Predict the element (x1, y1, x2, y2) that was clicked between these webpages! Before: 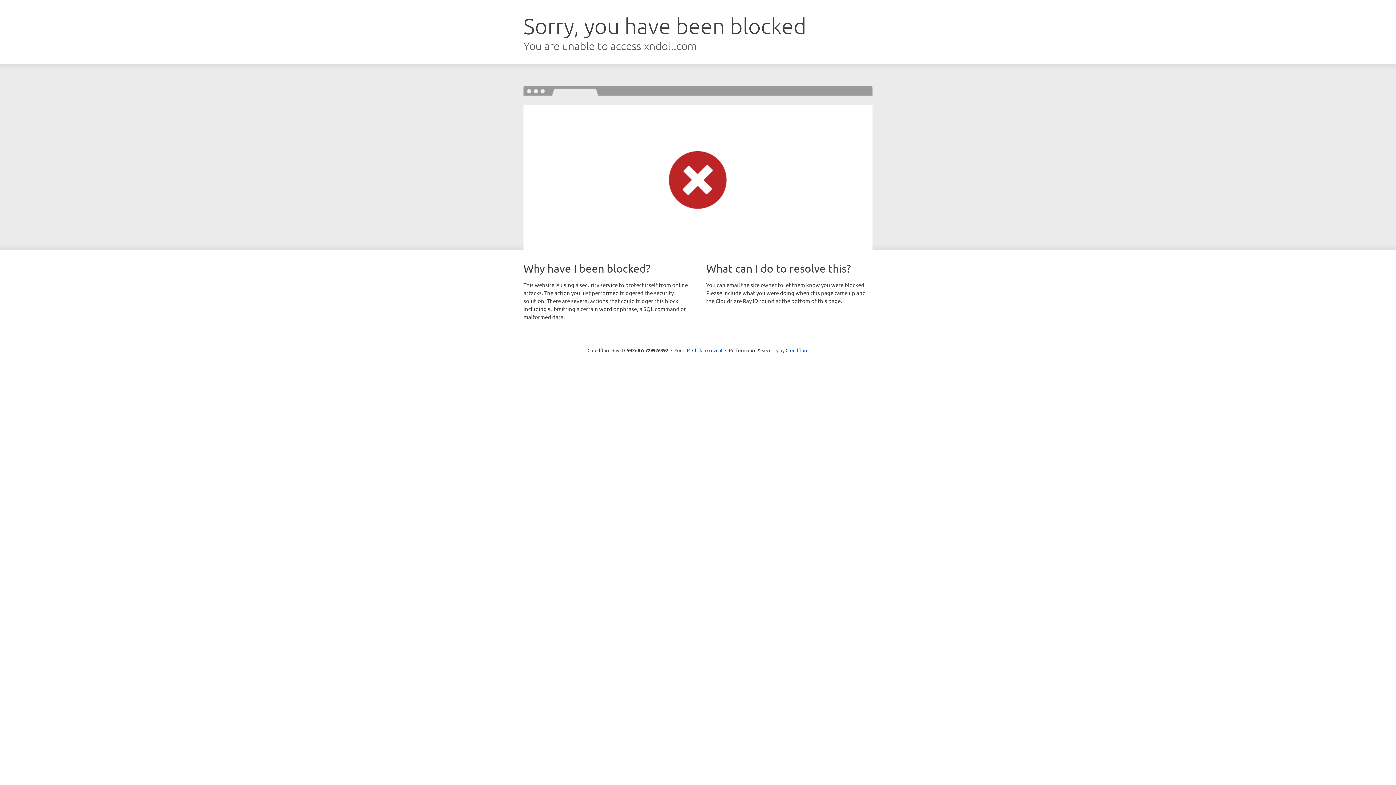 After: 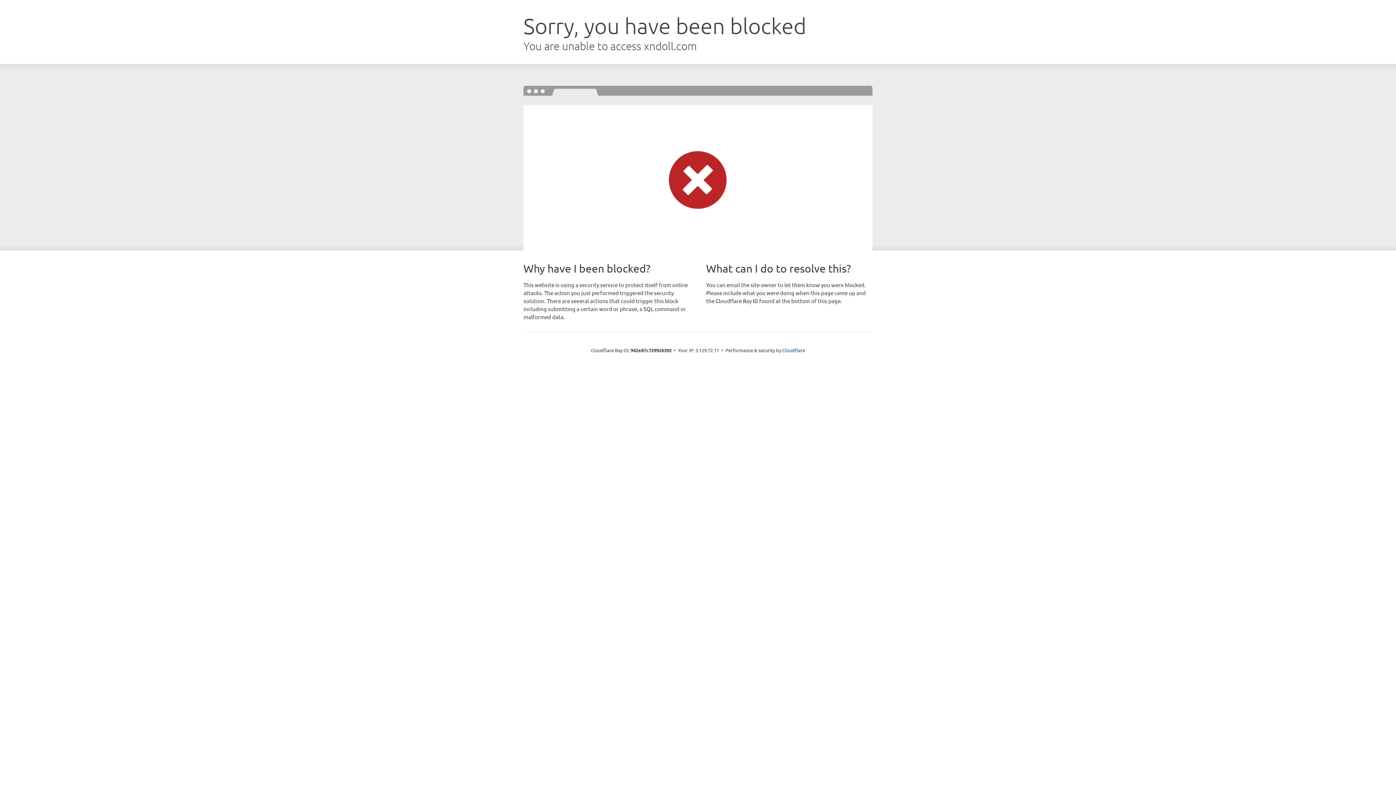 Action: bbox: (692, 346, 722, 353) label: Click to reveal